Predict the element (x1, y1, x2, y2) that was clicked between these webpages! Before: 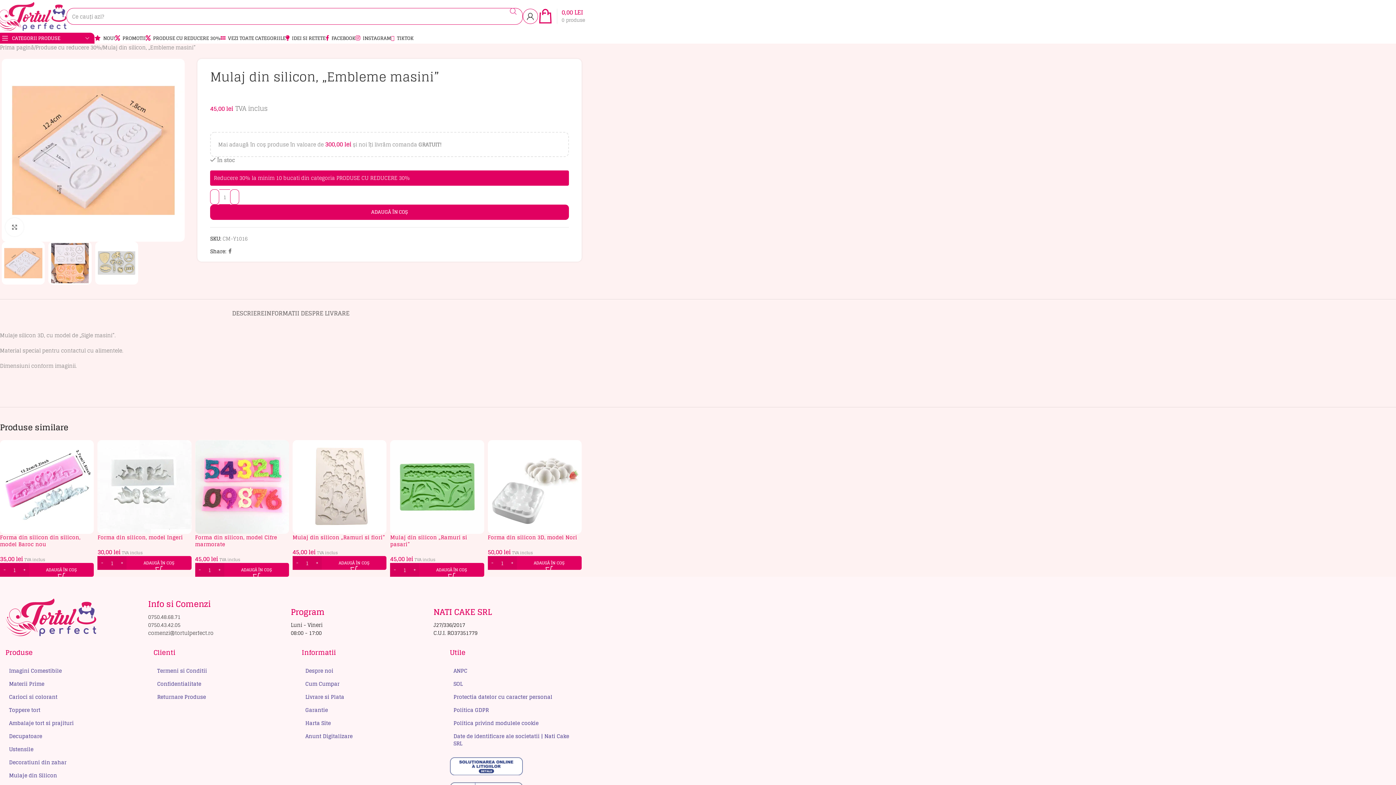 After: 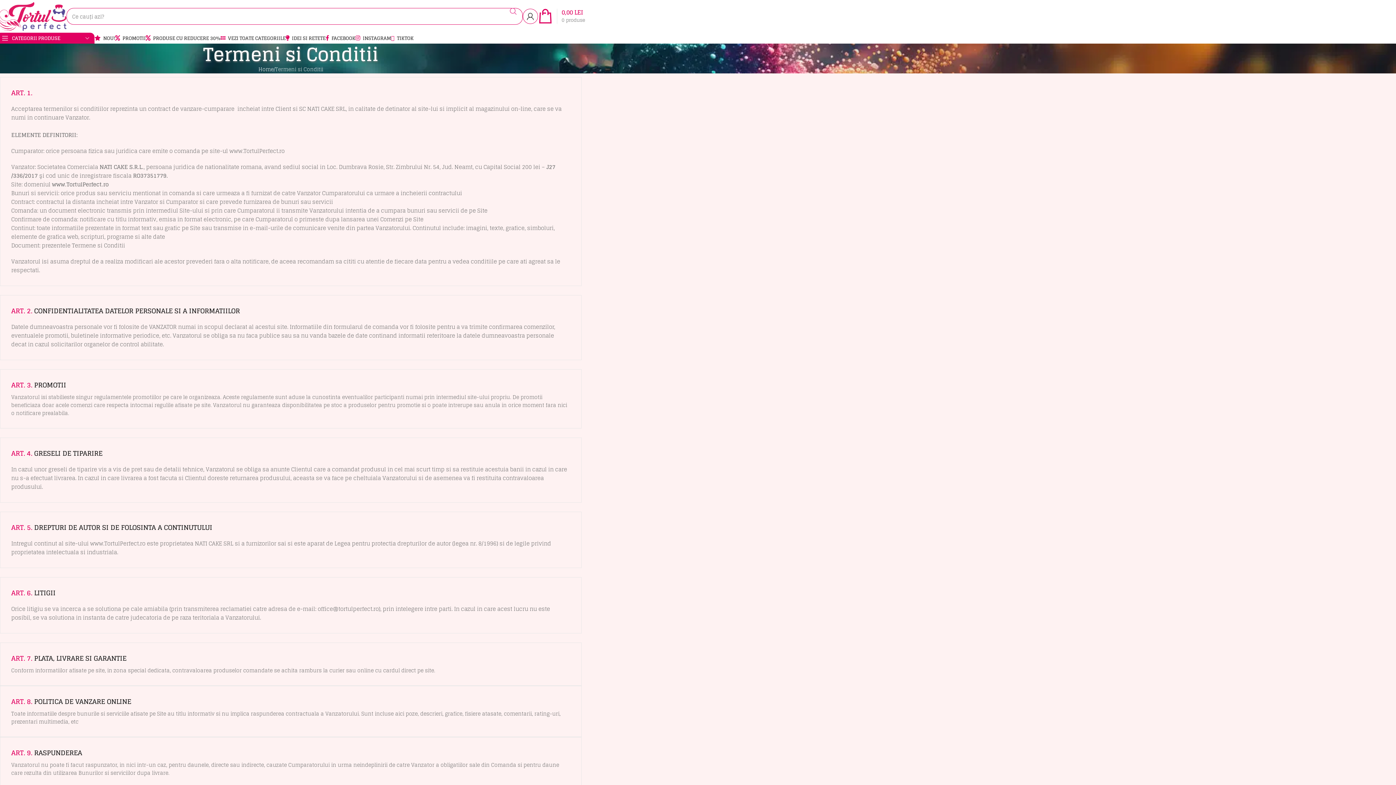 Action: label: Termeni si Conditii bbox: (153, 664, 280, 677)